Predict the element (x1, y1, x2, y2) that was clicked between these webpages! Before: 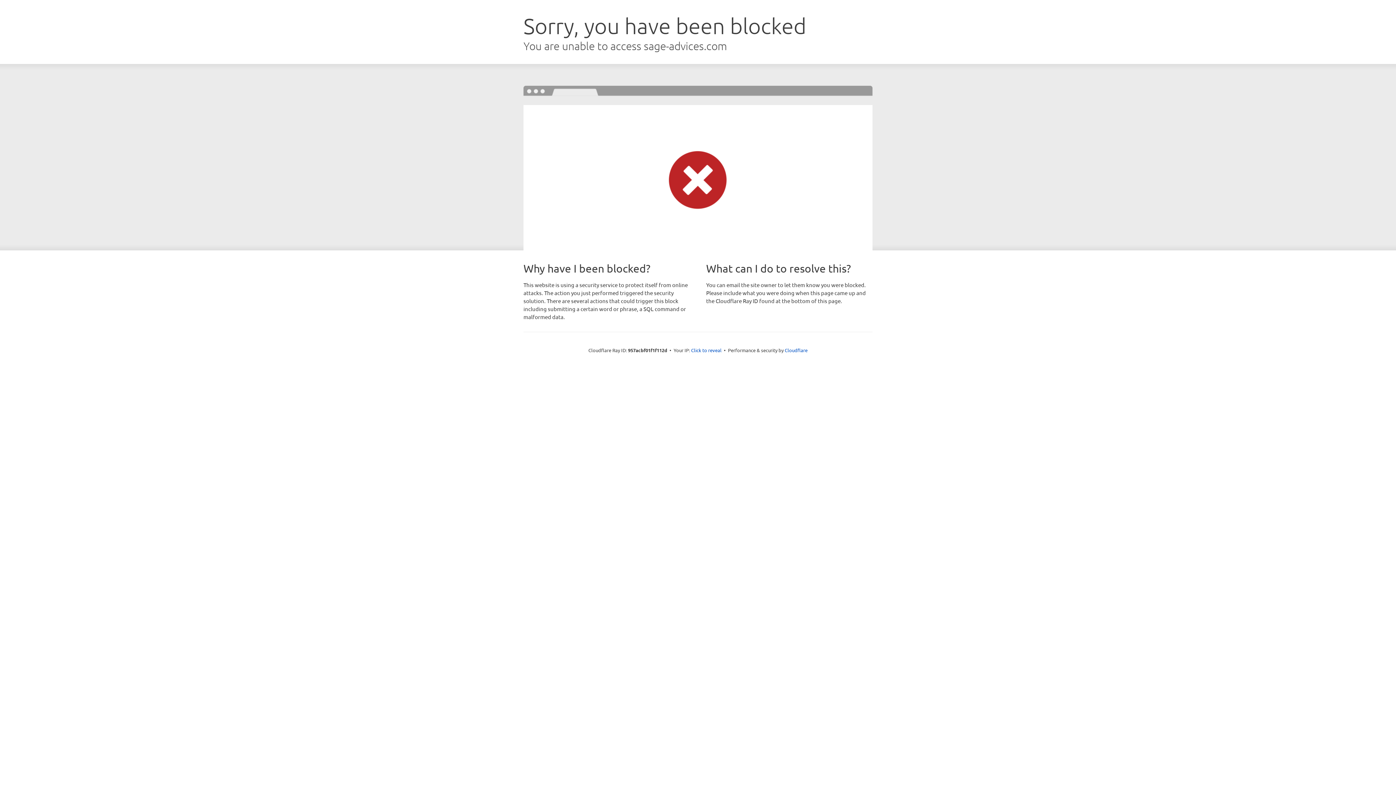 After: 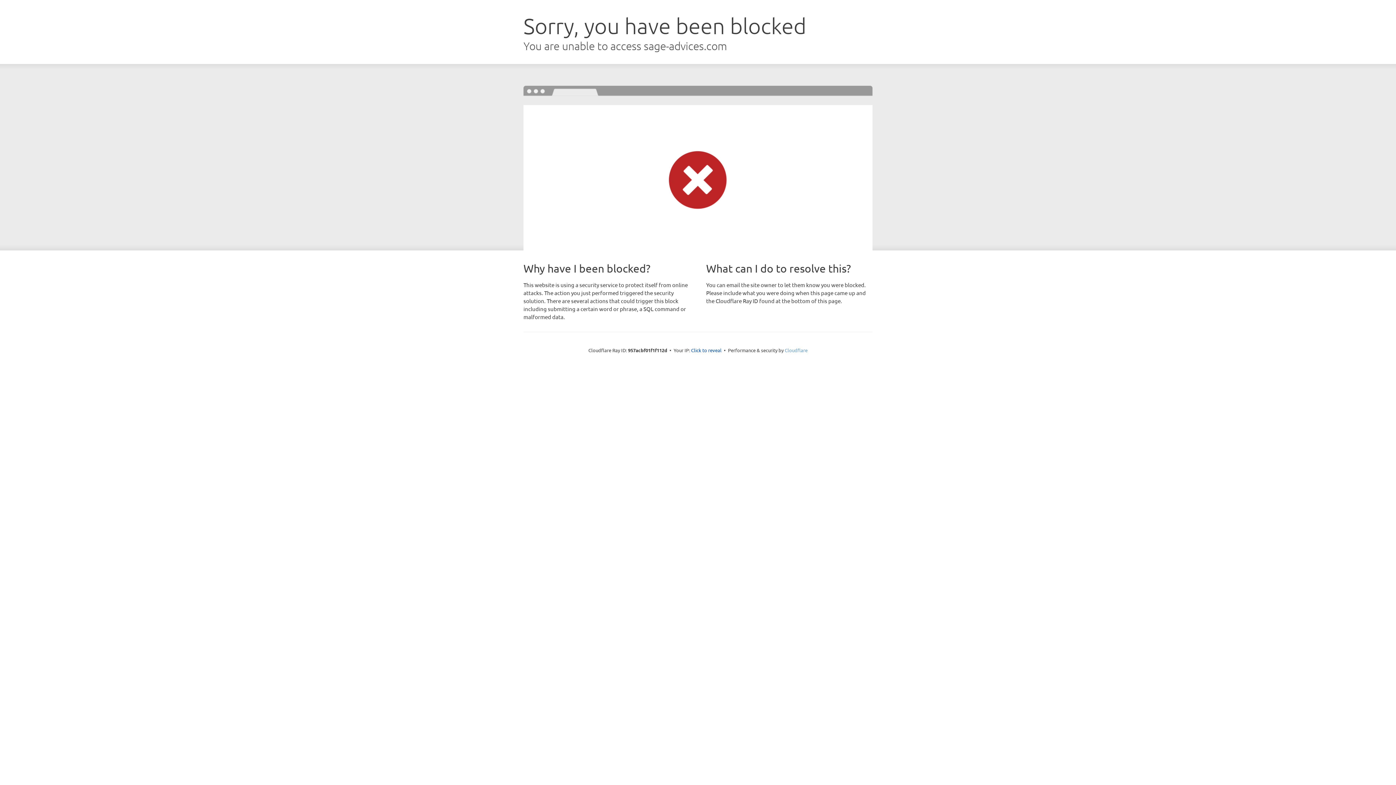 Action: bbox: (784, 347, 807, 353) label: Cloudflare